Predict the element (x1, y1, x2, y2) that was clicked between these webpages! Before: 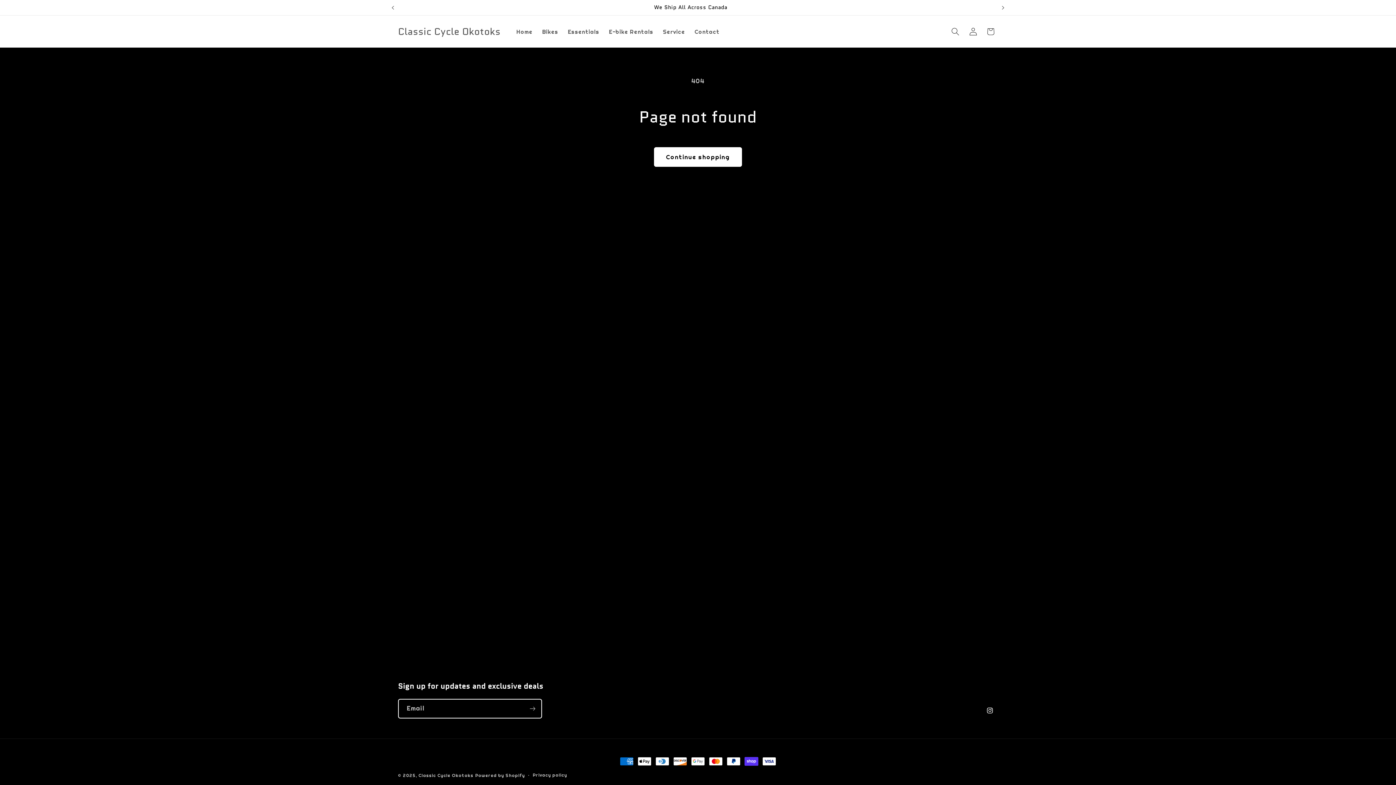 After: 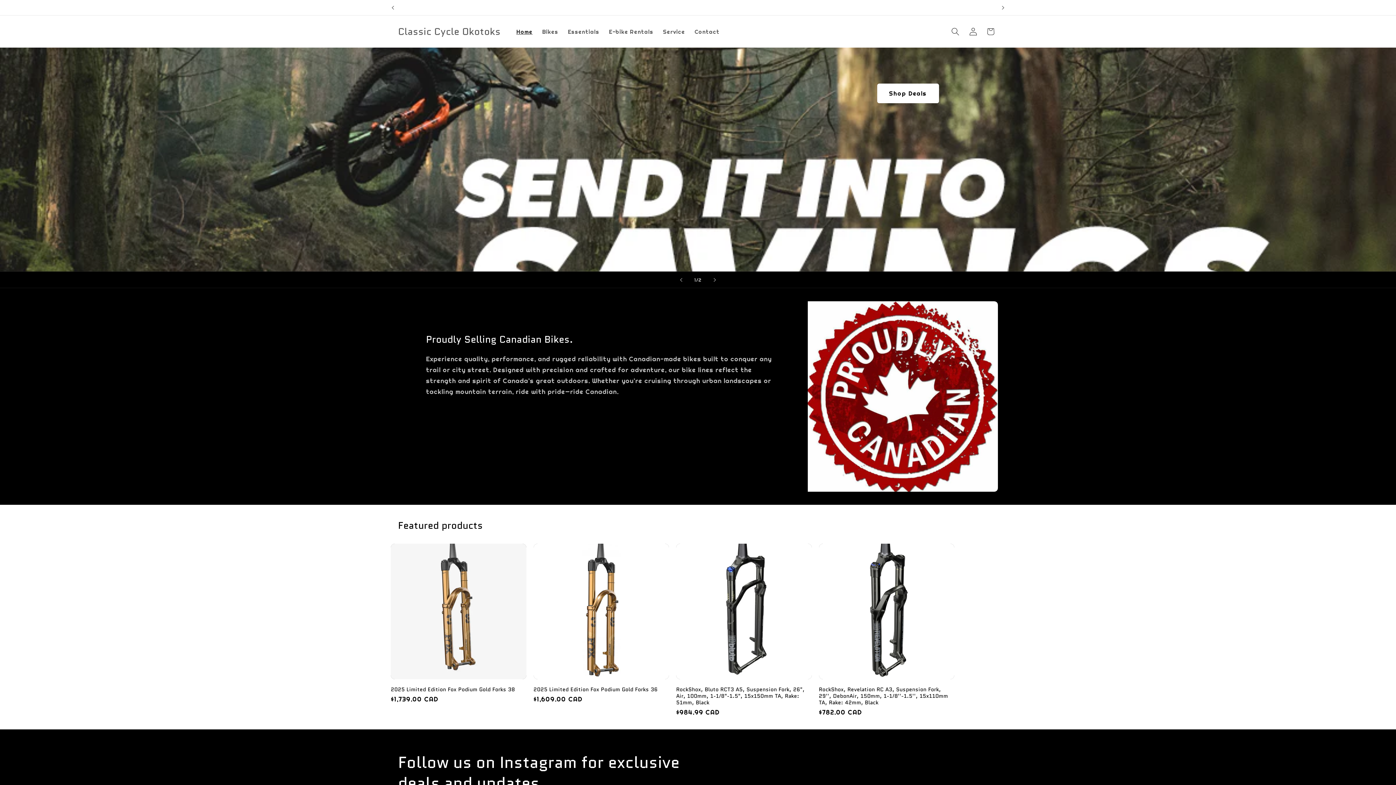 Action: label: Classic Cycle Okotoks bbox: (395, 23, 503, 39)